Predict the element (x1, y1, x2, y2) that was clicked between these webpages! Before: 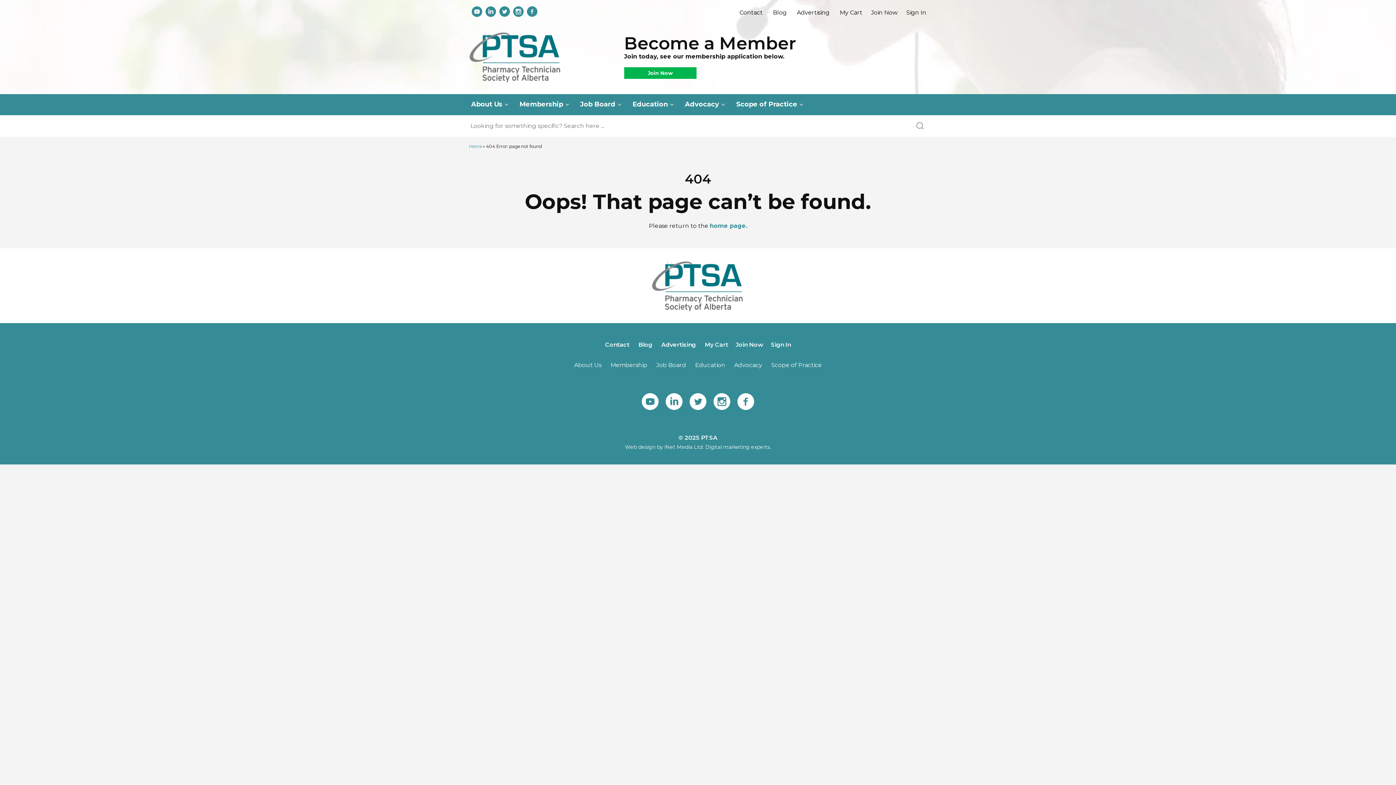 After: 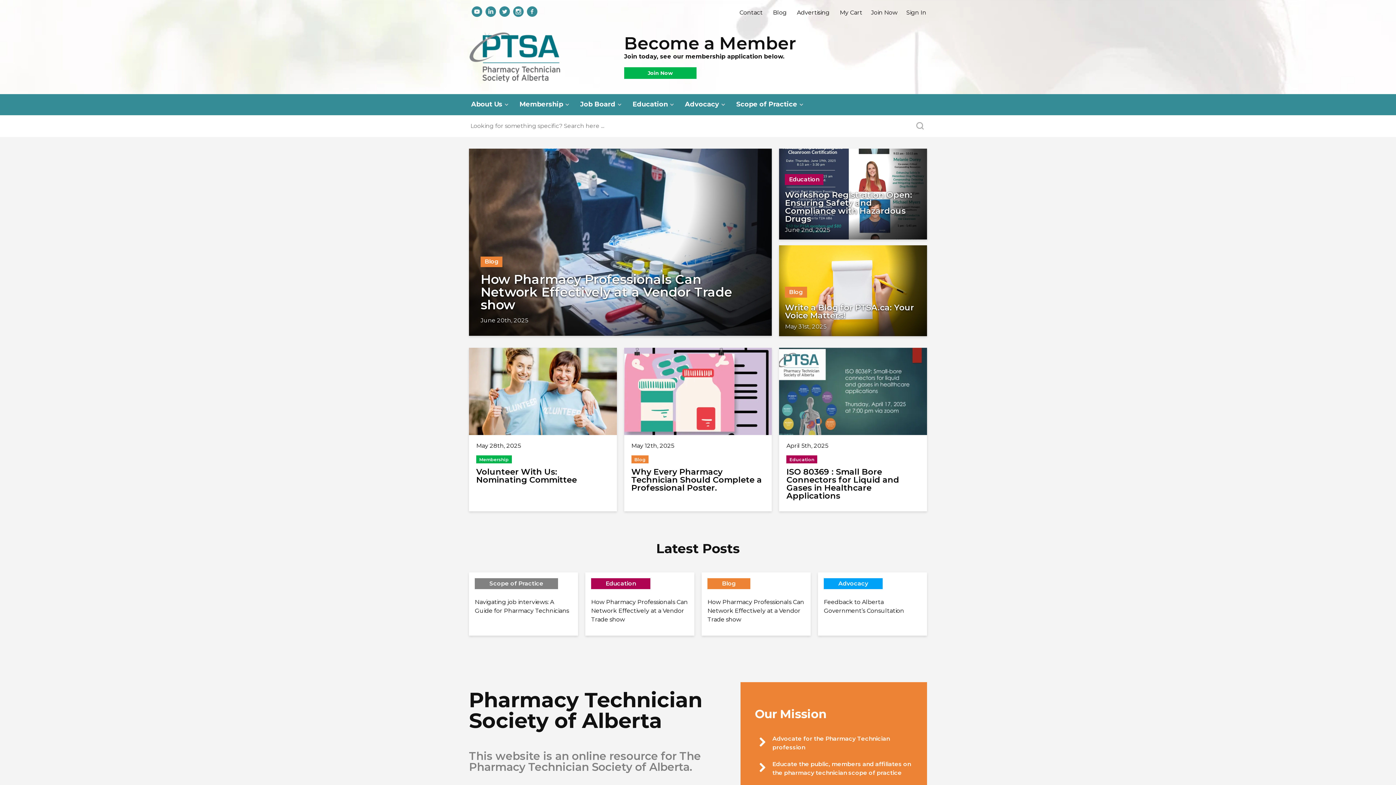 Action: bbox: (469, 30, 616, 82)